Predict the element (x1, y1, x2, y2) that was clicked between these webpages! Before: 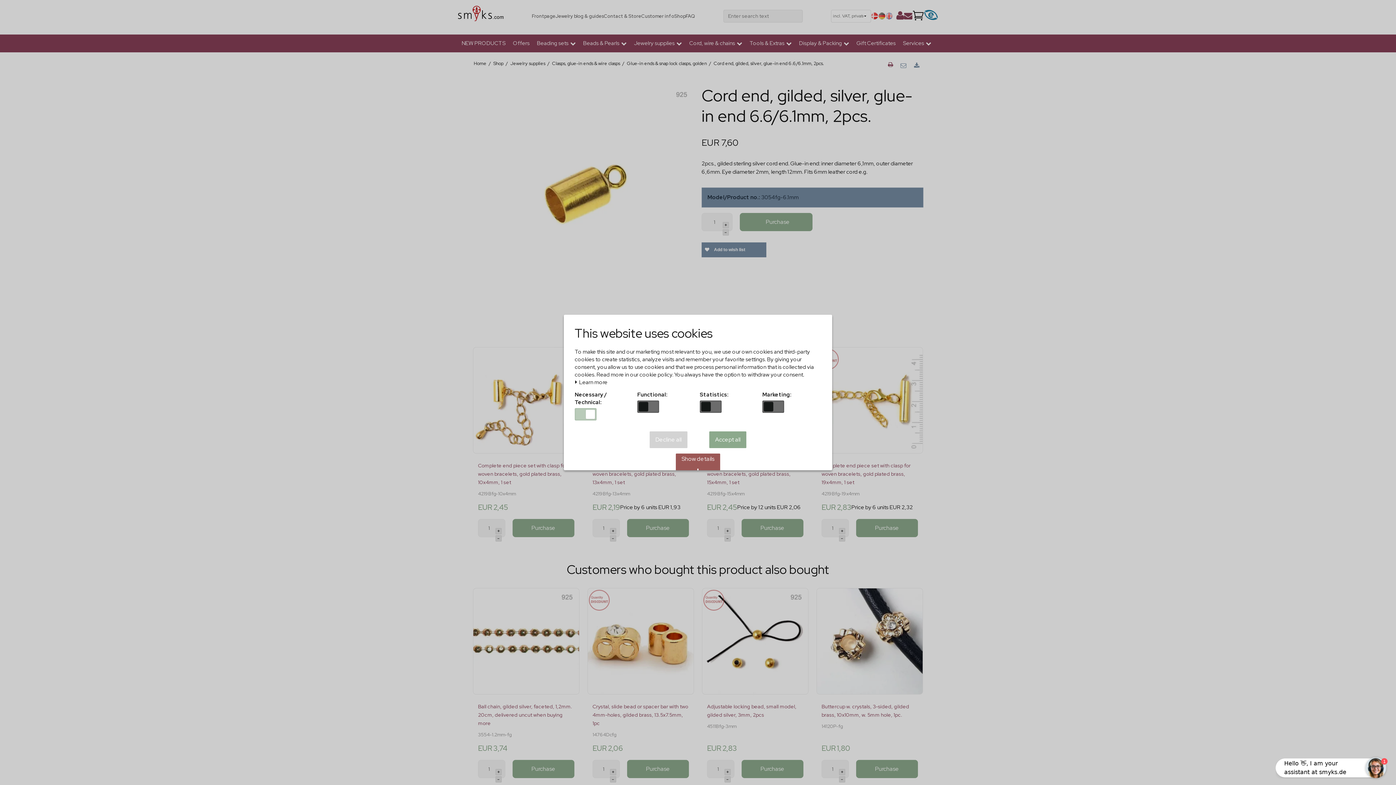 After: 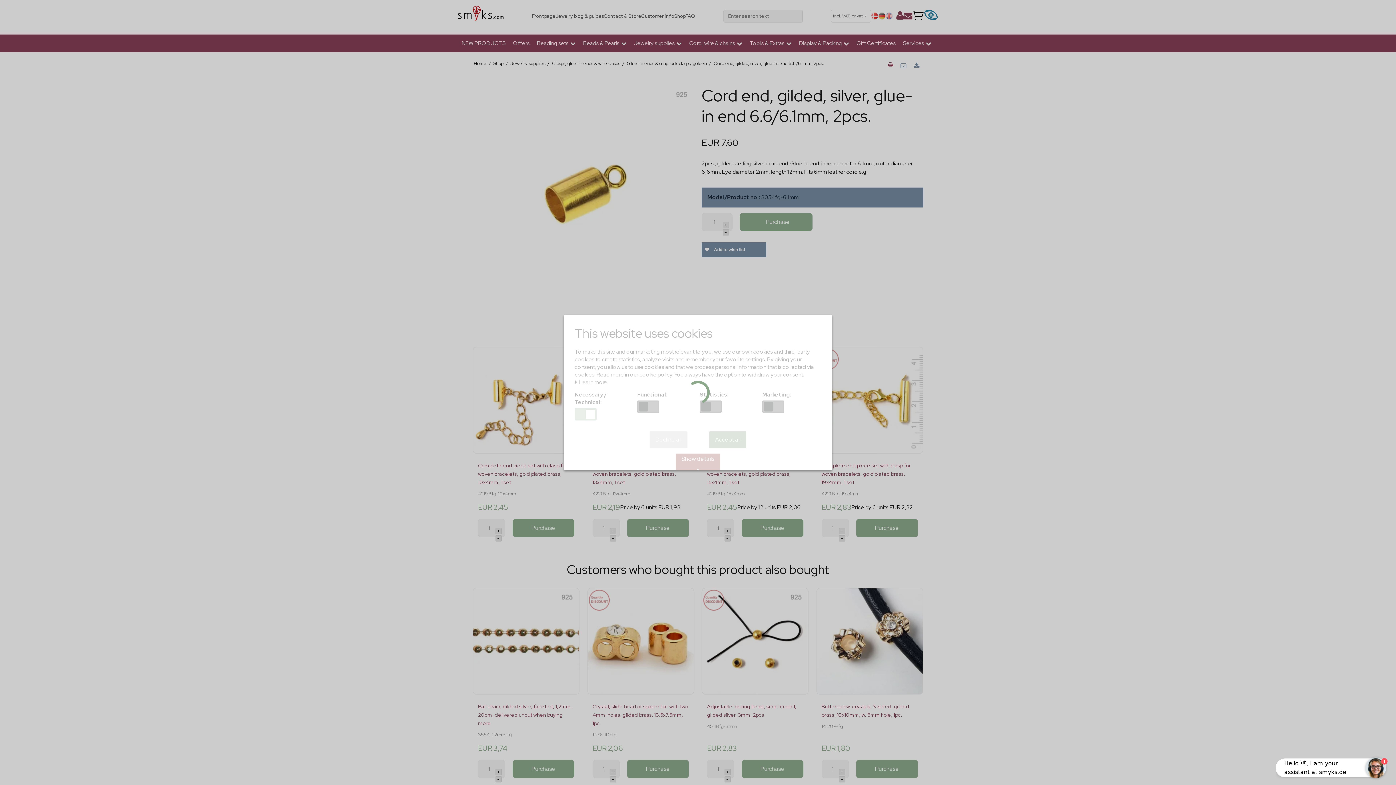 Action: bbox: (649, 431, 687, 448) label: Decline all